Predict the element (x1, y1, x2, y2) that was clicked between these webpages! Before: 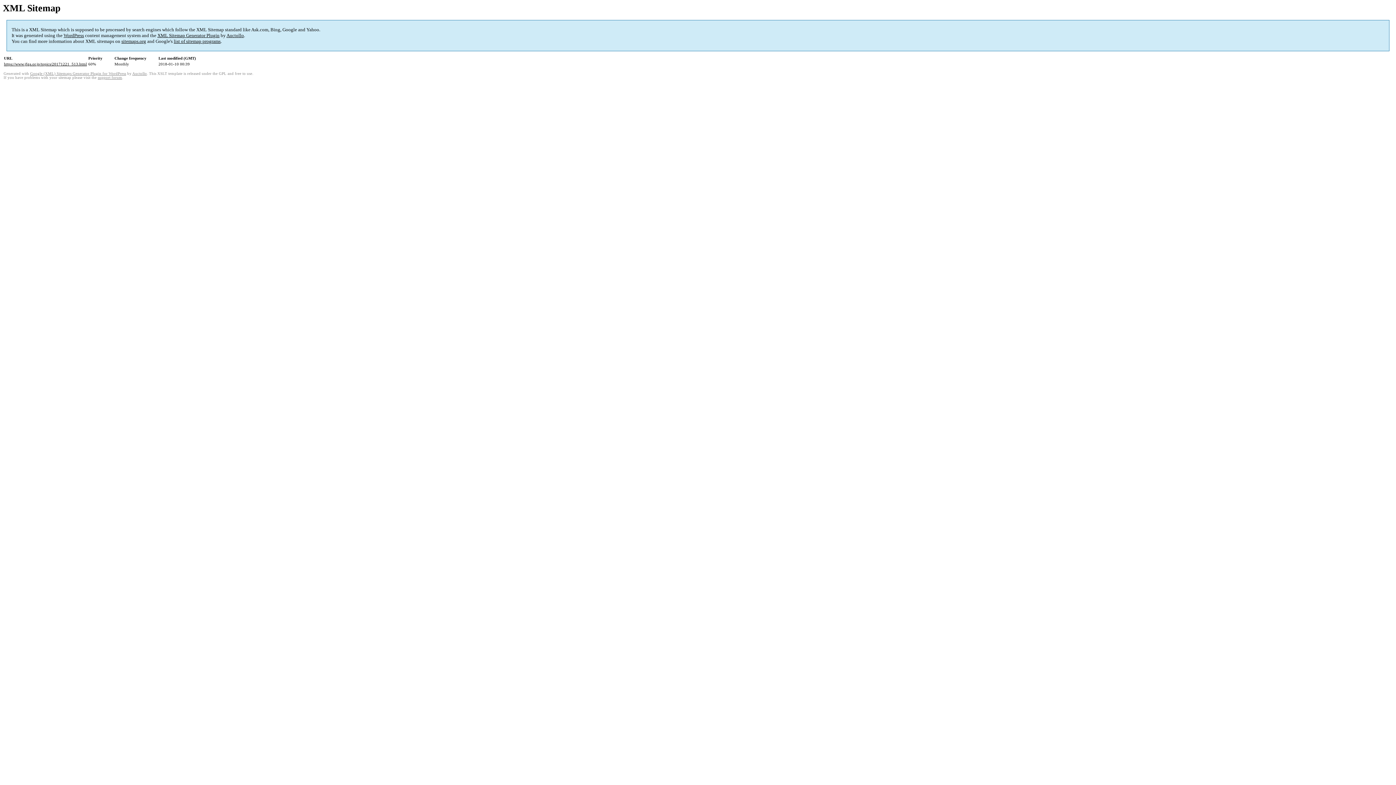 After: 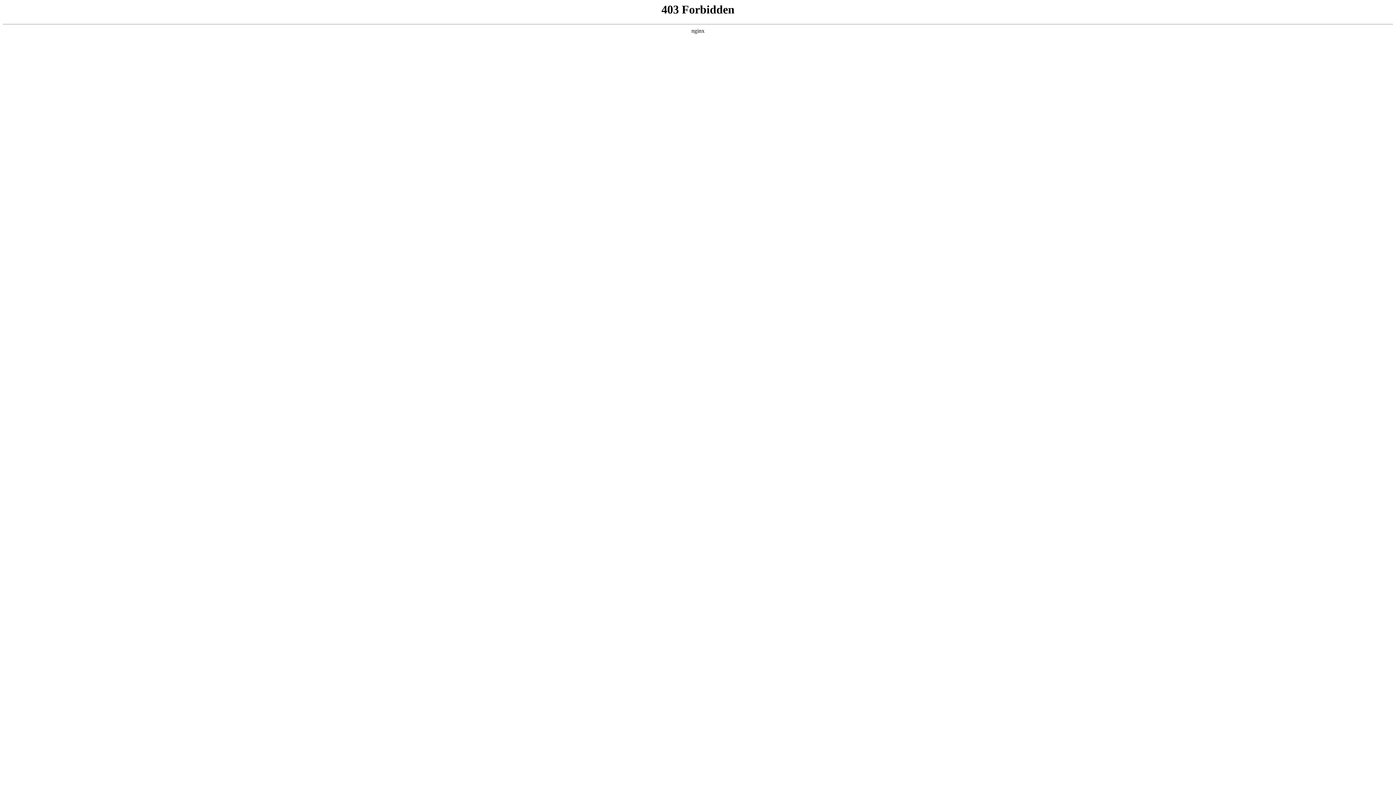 Action: bbox: (63, 32, 84, 38) label: WordPress